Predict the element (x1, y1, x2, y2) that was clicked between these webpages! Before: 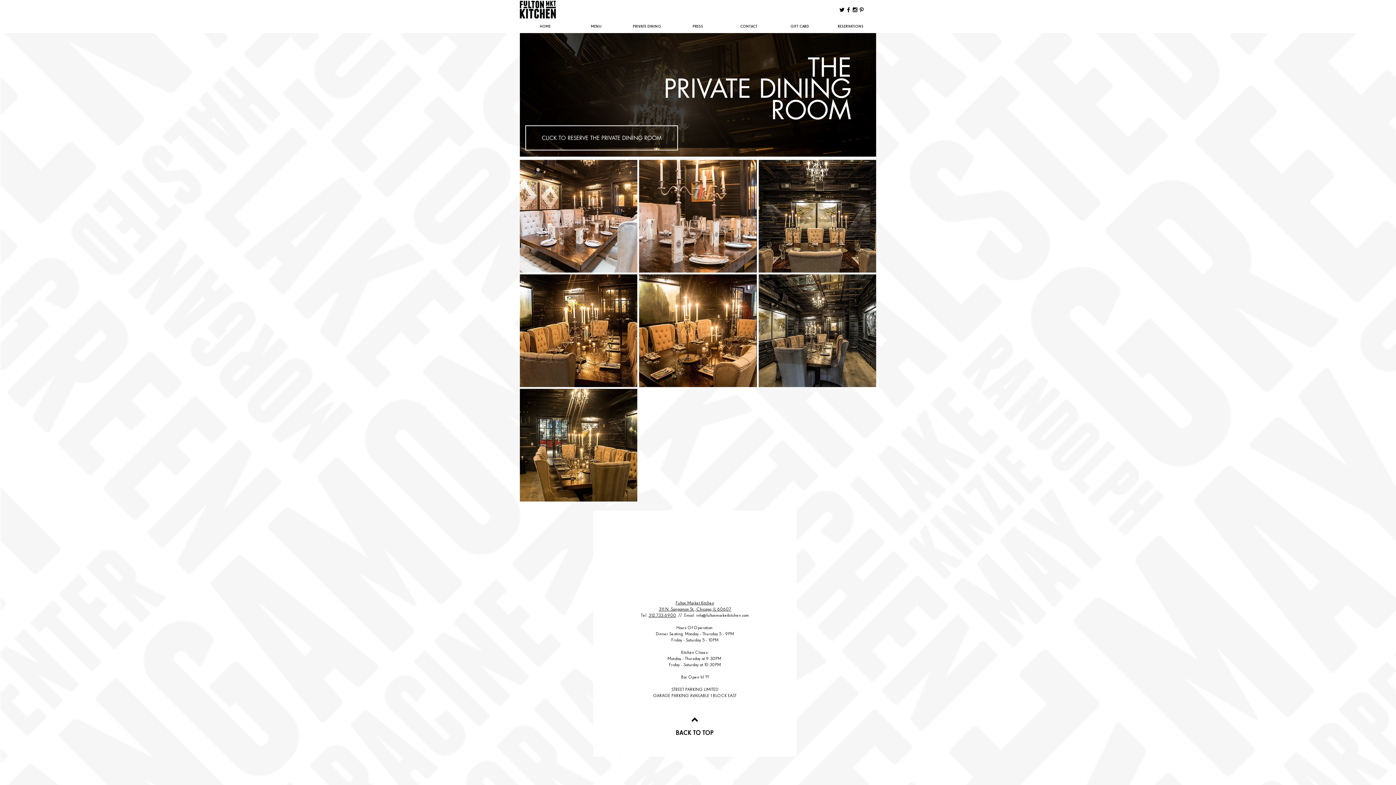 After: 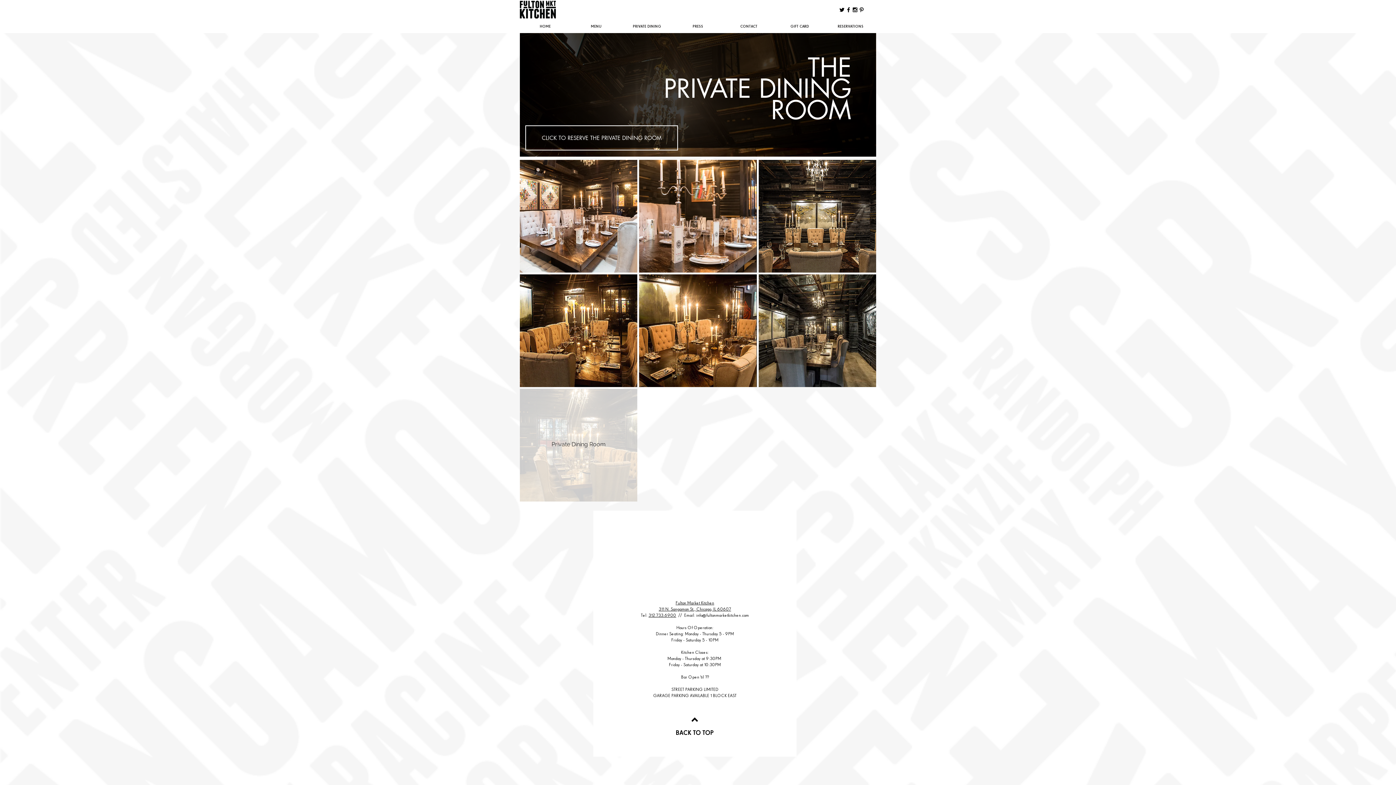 Action: bbox: (520, 389, 637, 501) label: Private Dining Room